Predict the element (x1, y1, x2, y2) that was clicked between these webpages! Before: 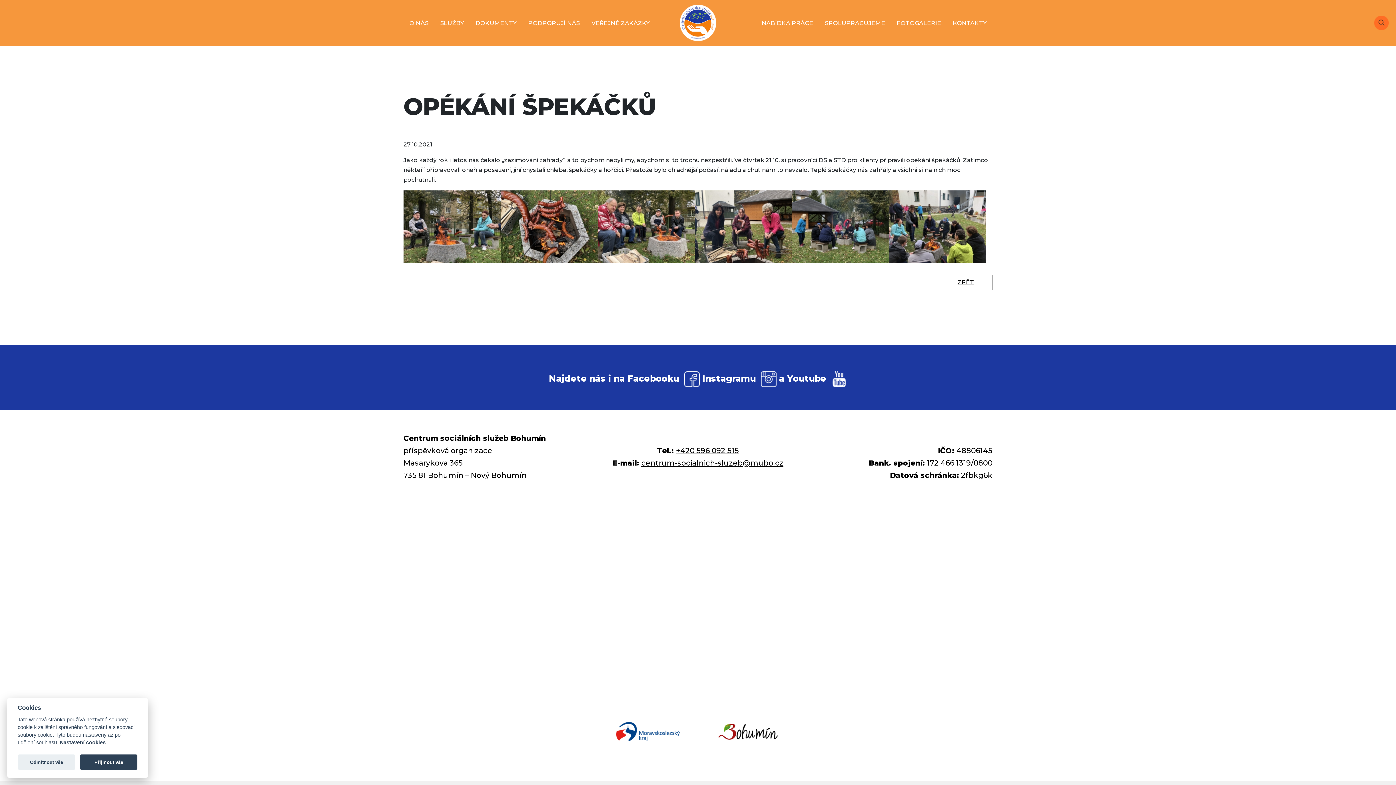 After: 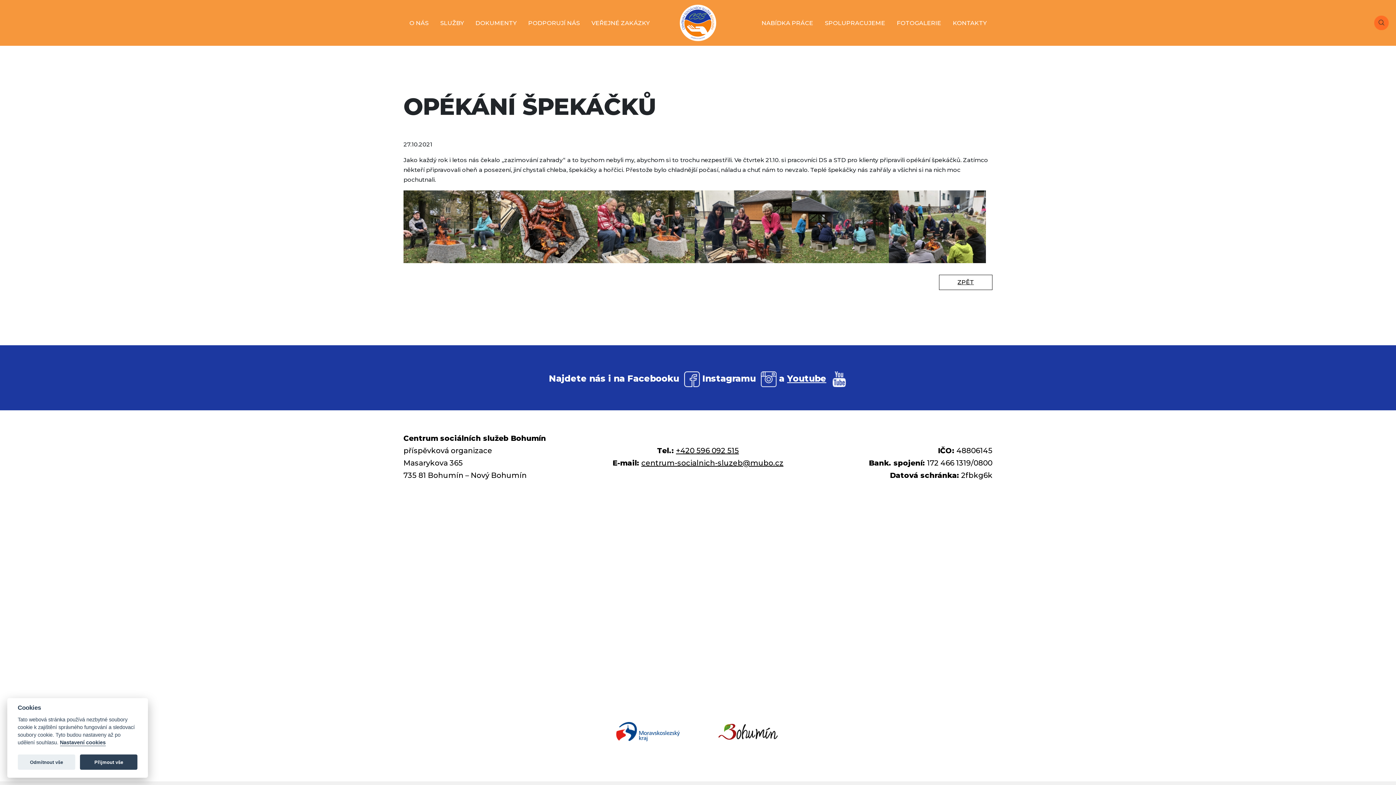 Action: label: Youtube bbox: (787, 373, 826, 383)